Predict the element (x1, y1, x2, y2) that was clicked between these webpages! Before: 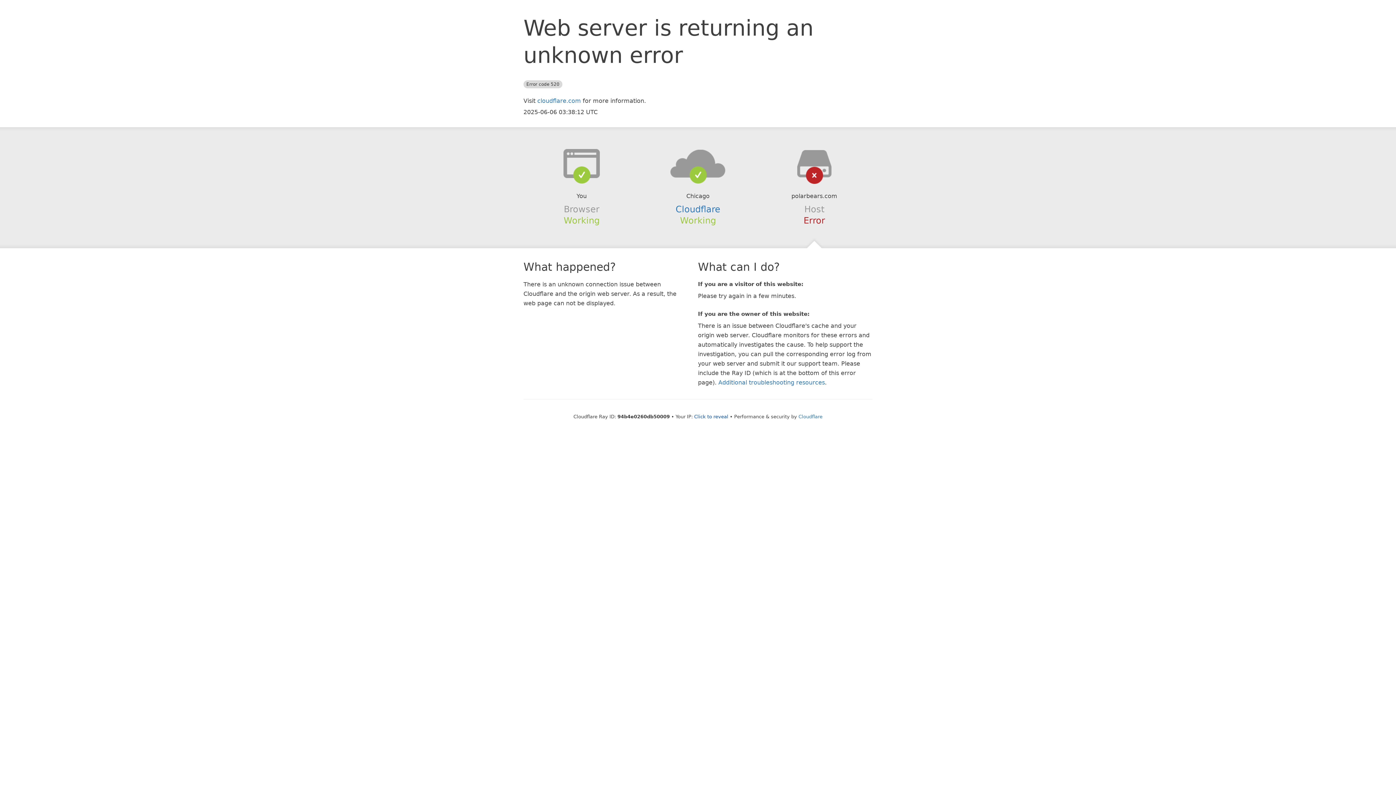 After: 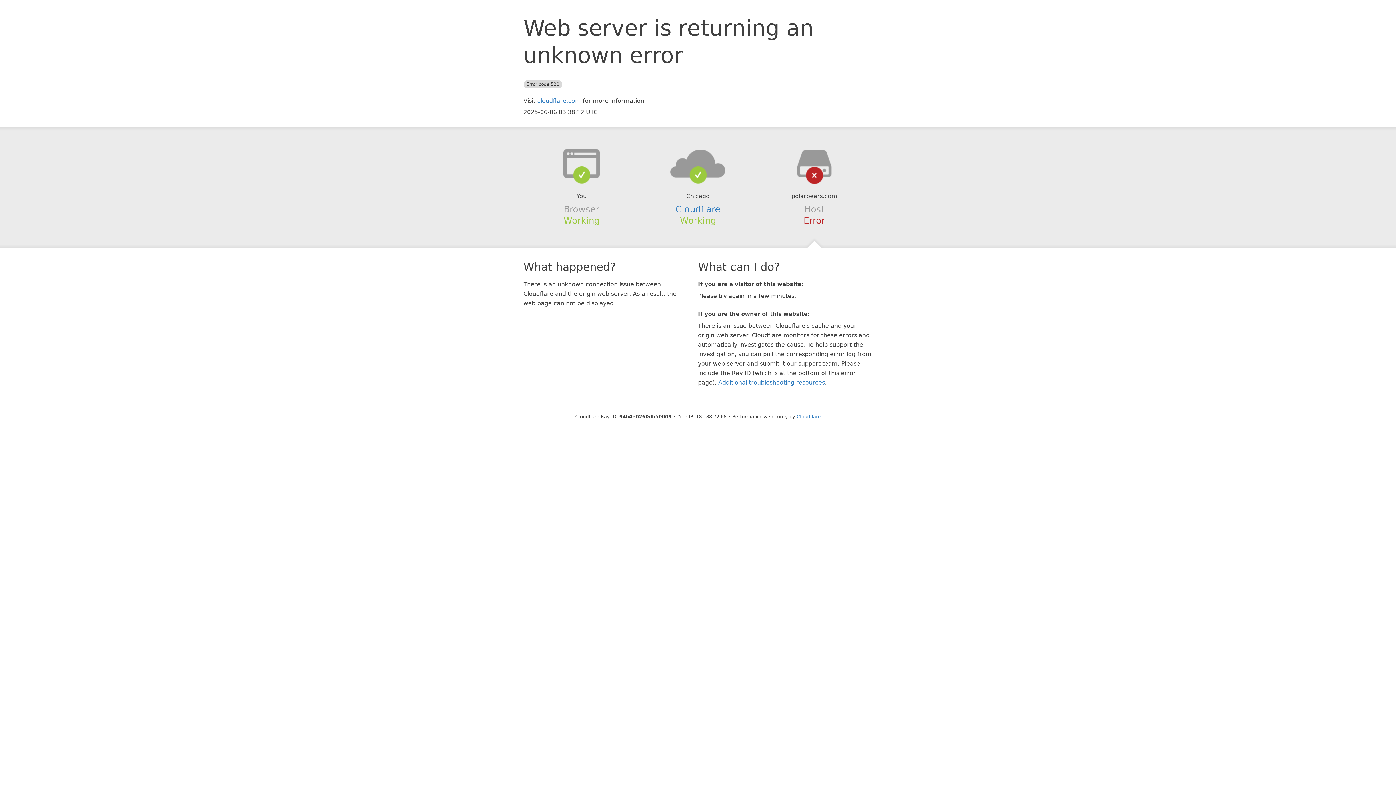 Action: bbox: (694, 414, 728, 419) label: Click to reveal